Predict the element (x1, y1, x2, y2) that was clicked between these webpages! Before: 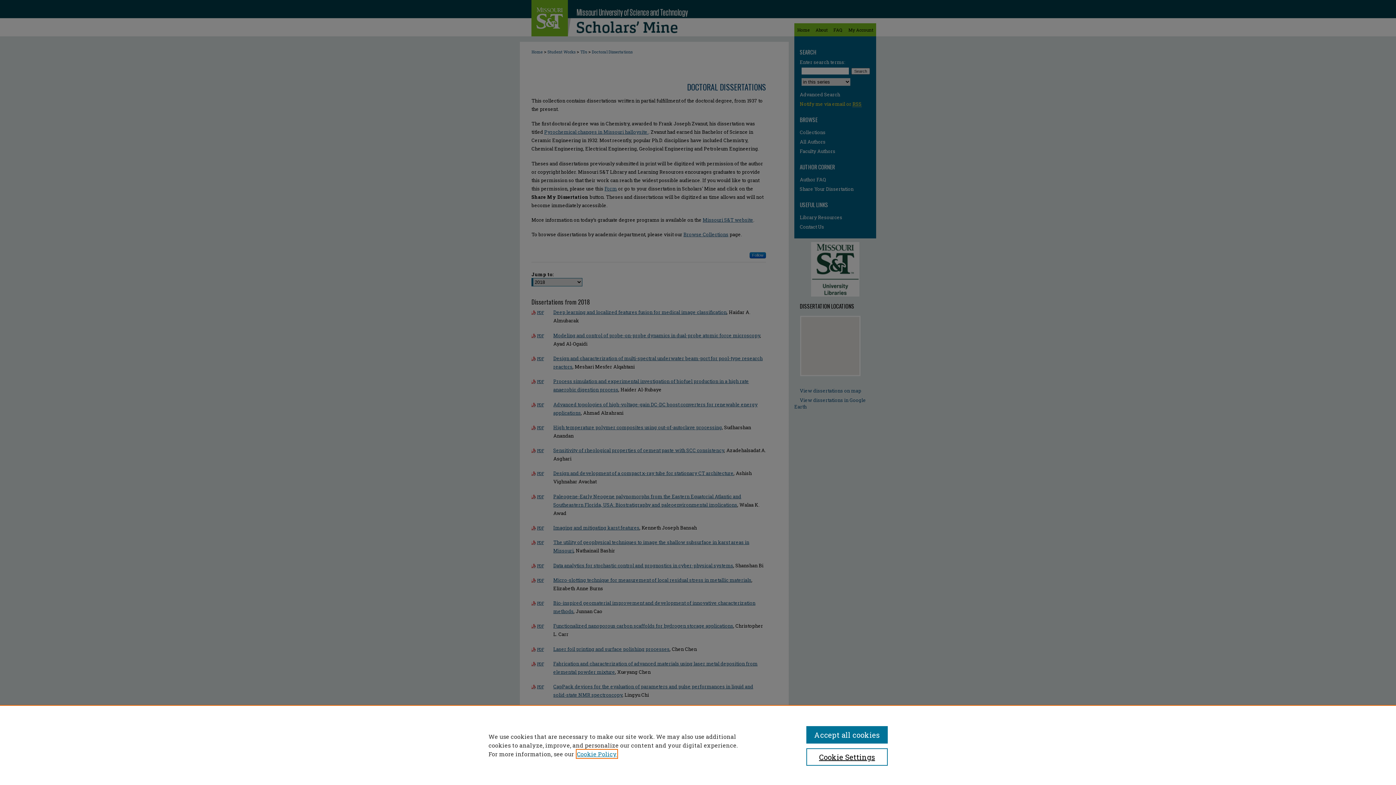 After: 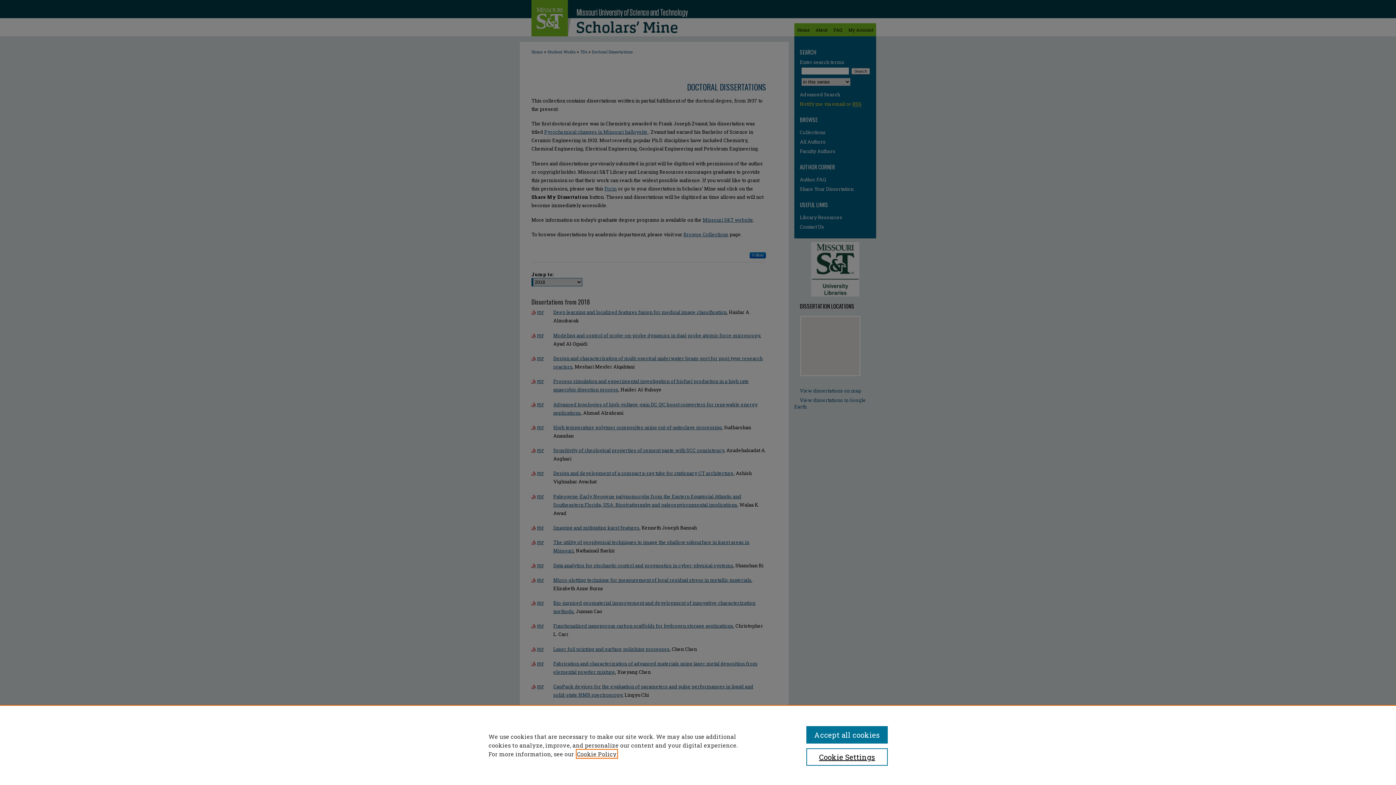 Action: label: , opens in a new tab bbox: (577, 750, 617, 758)